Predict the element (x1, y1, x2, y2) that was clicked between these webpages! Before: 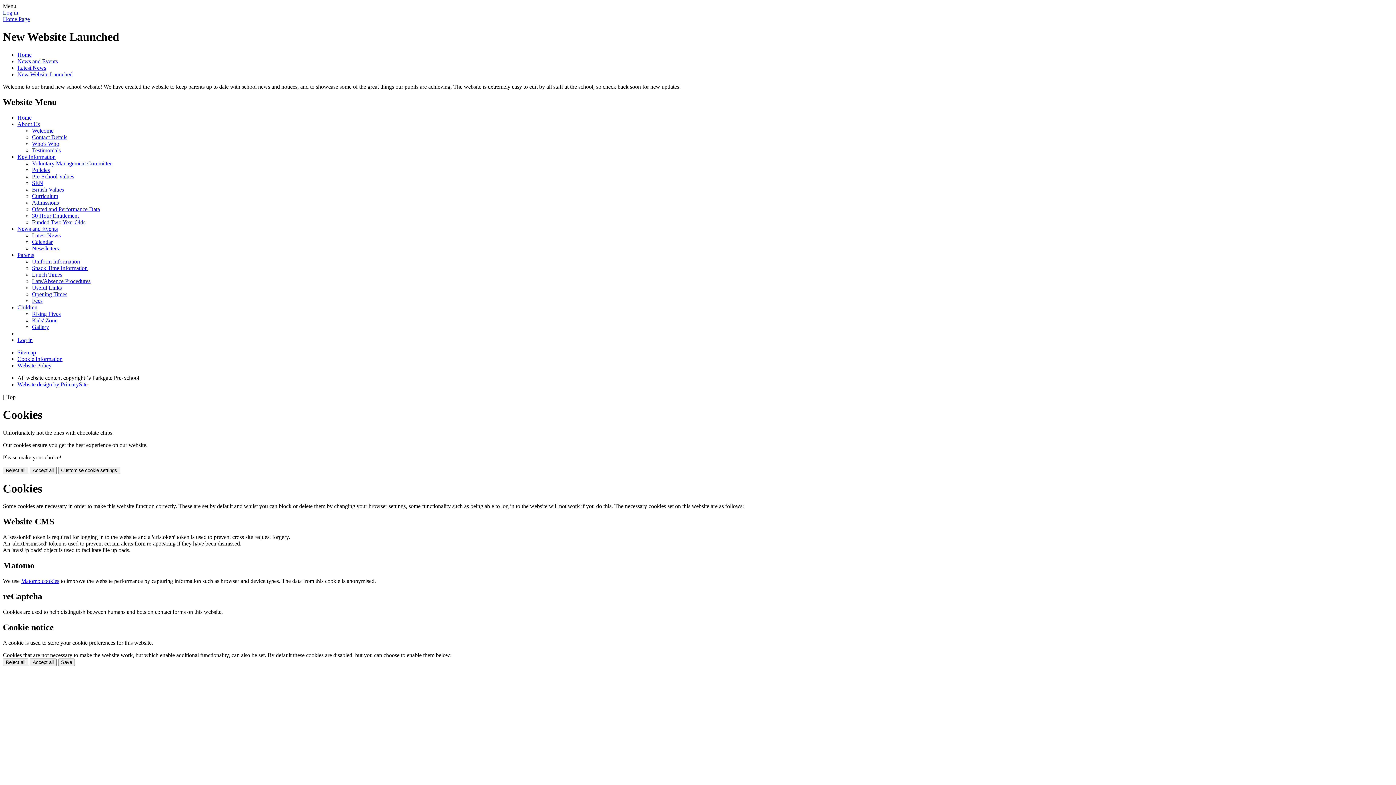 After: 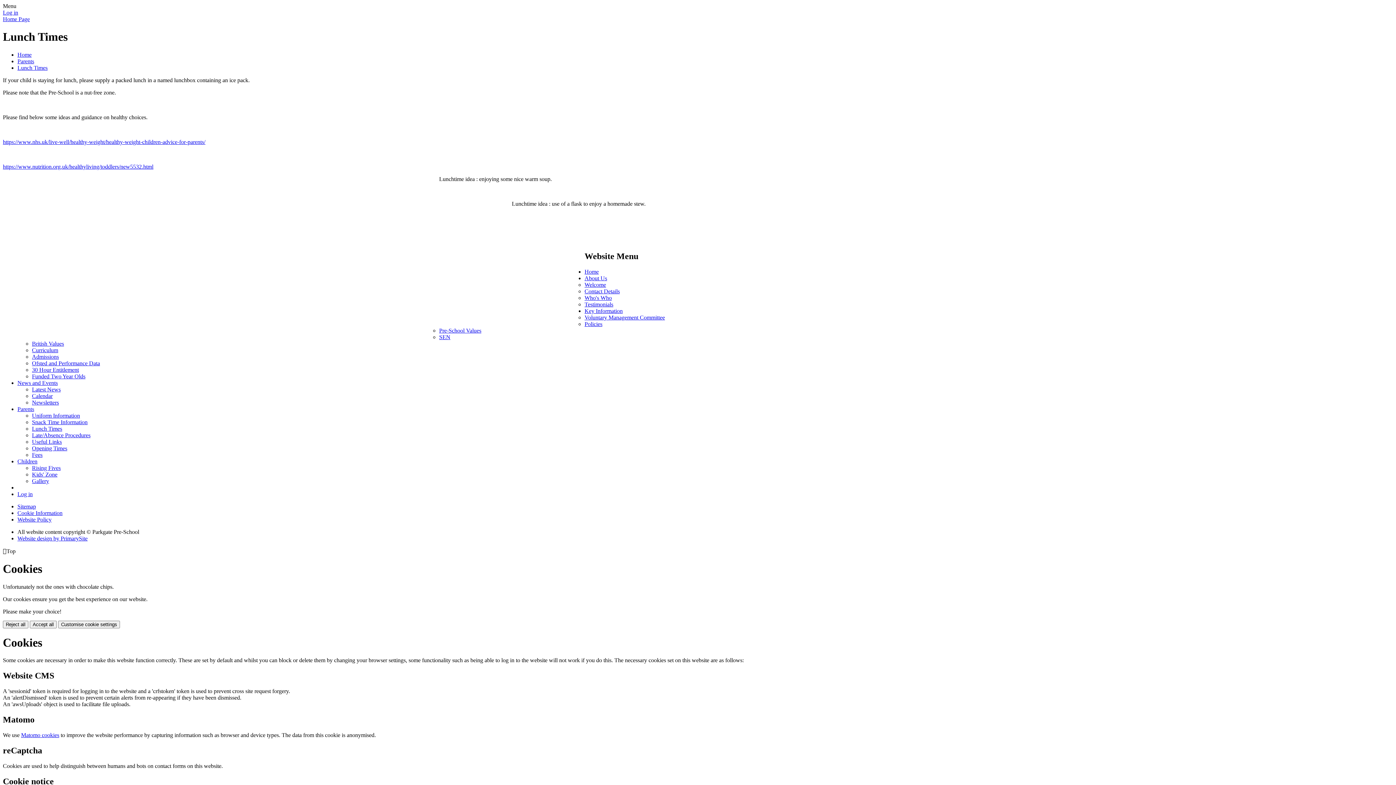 Action: bbox: (32, 271, 62, 277) label: Lunch Times